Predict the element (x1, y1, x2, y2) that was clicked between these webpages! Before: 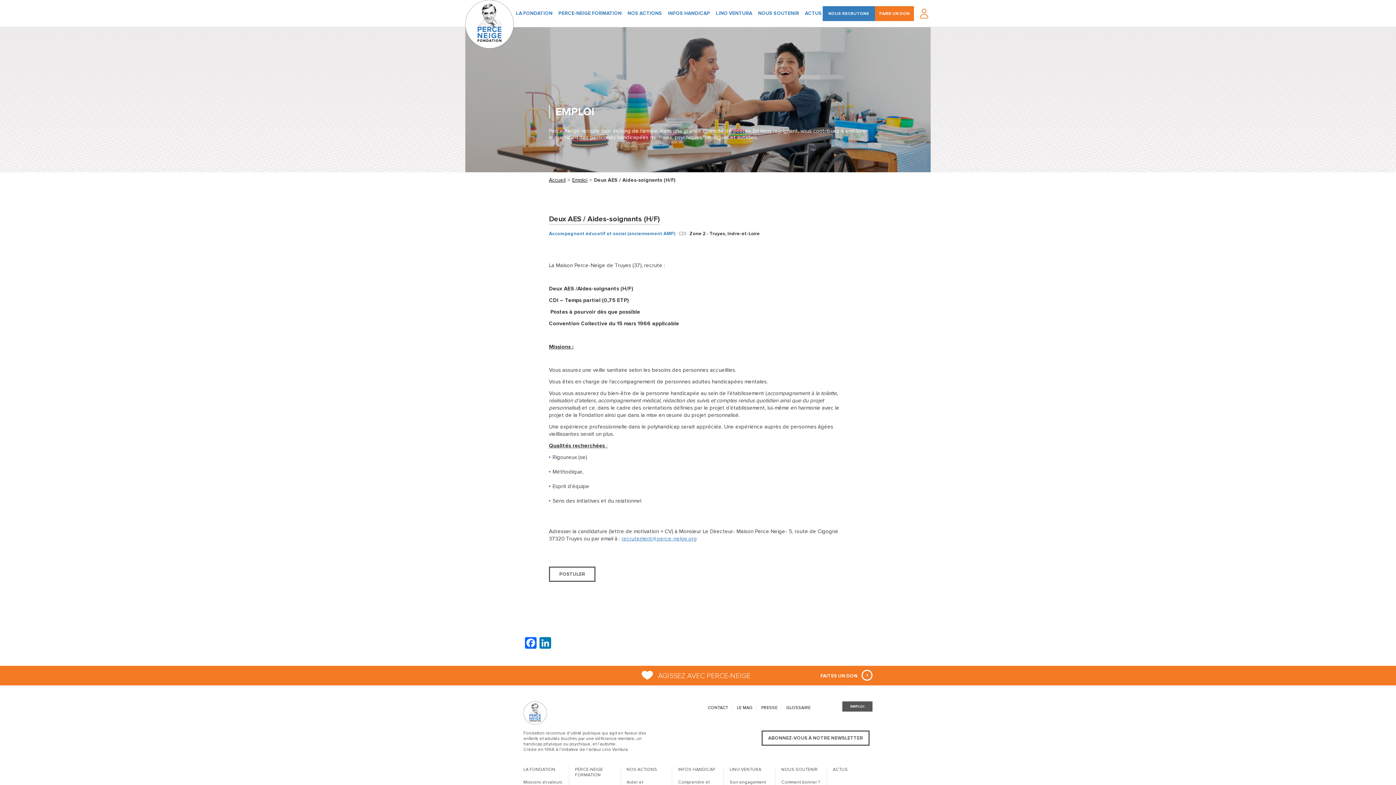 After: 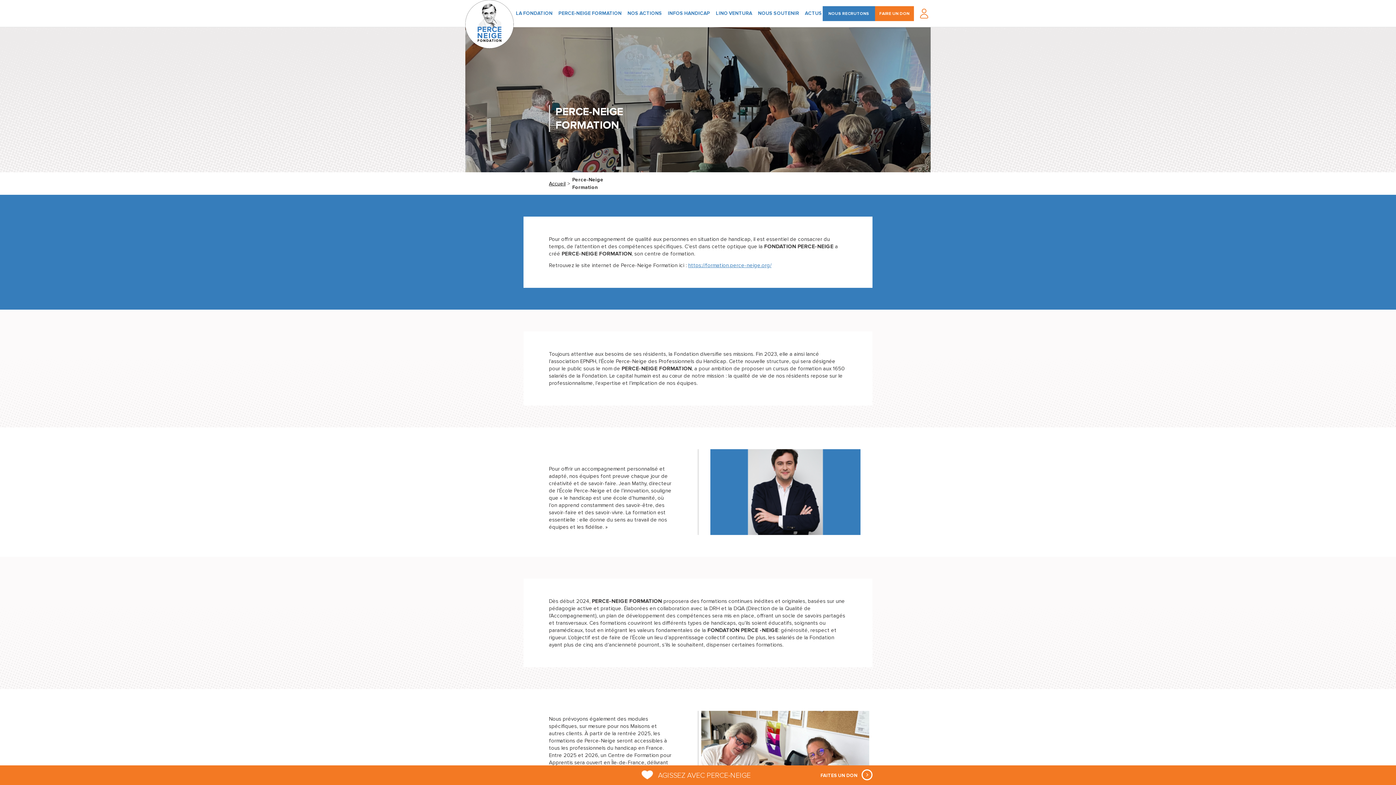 Action: bbox: (575, 767, 603, 778) label: PERCE-NEIGE FORMATION